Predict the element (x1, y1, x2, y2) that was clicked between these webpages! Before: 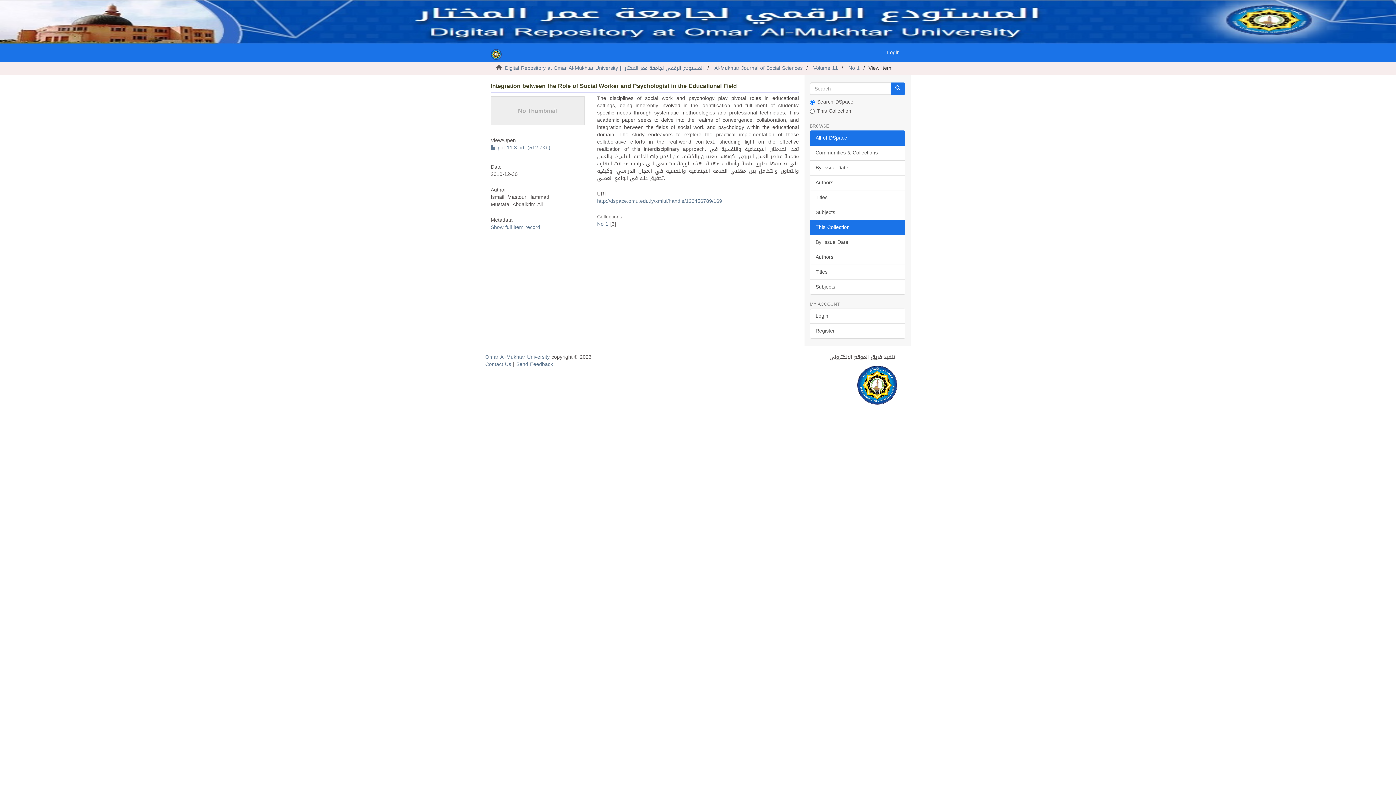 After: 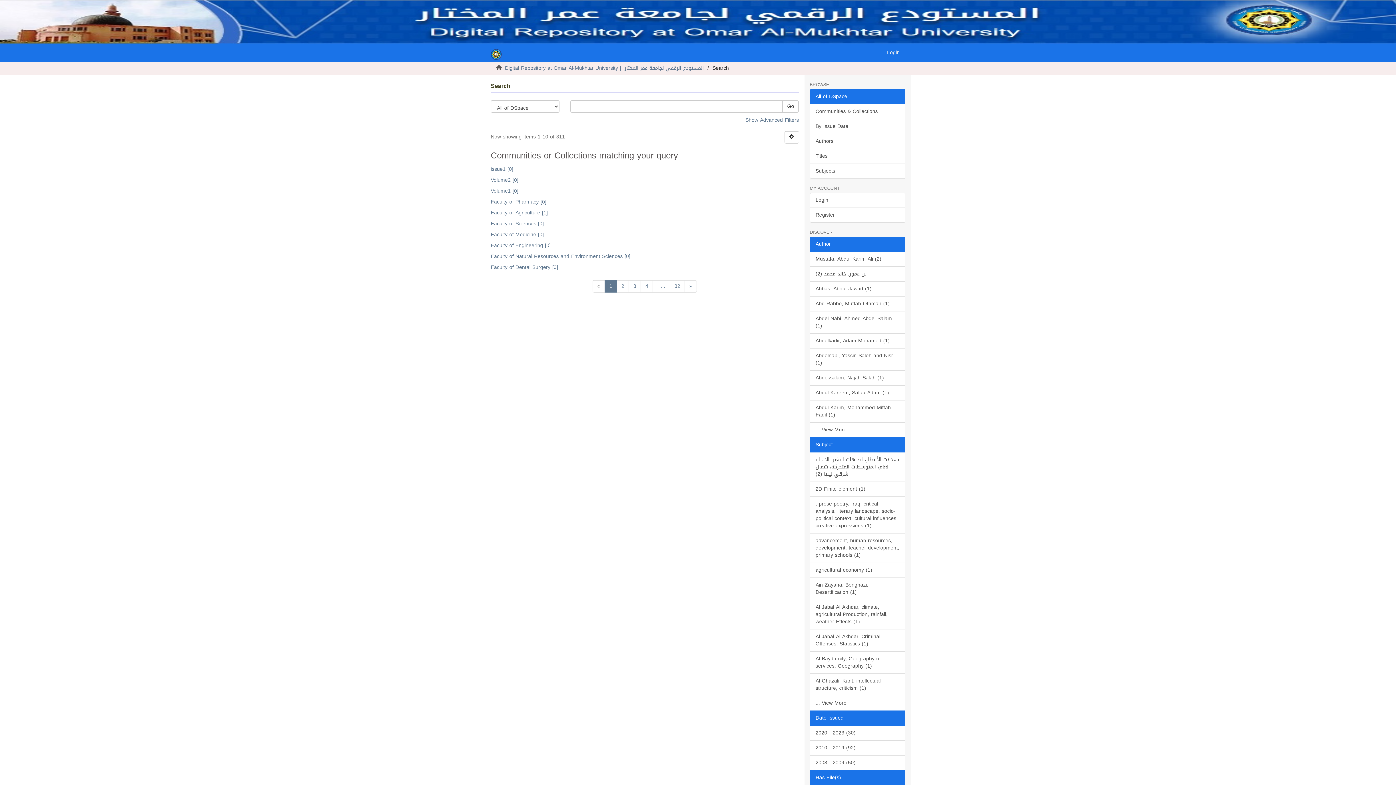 Action: bbox: (890, 82, 905, 94)